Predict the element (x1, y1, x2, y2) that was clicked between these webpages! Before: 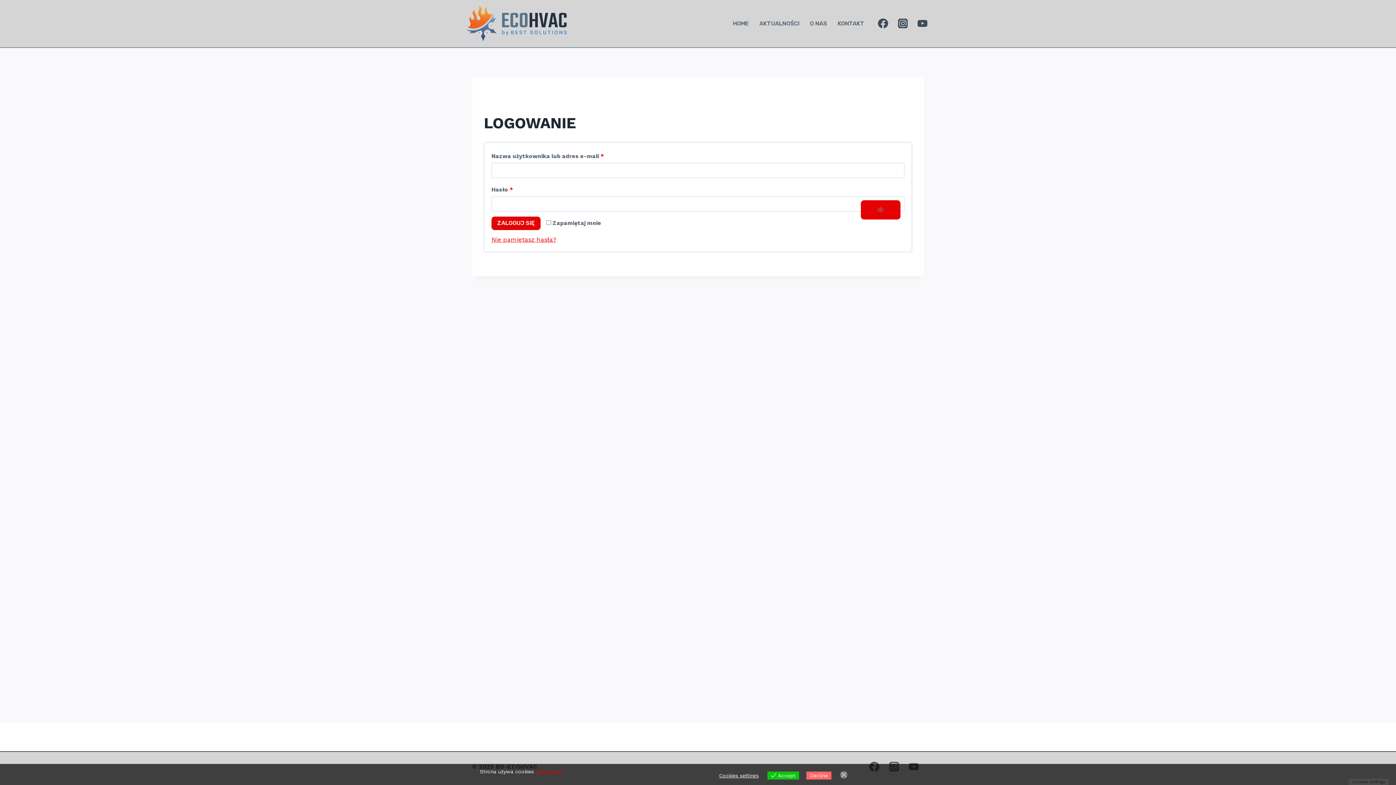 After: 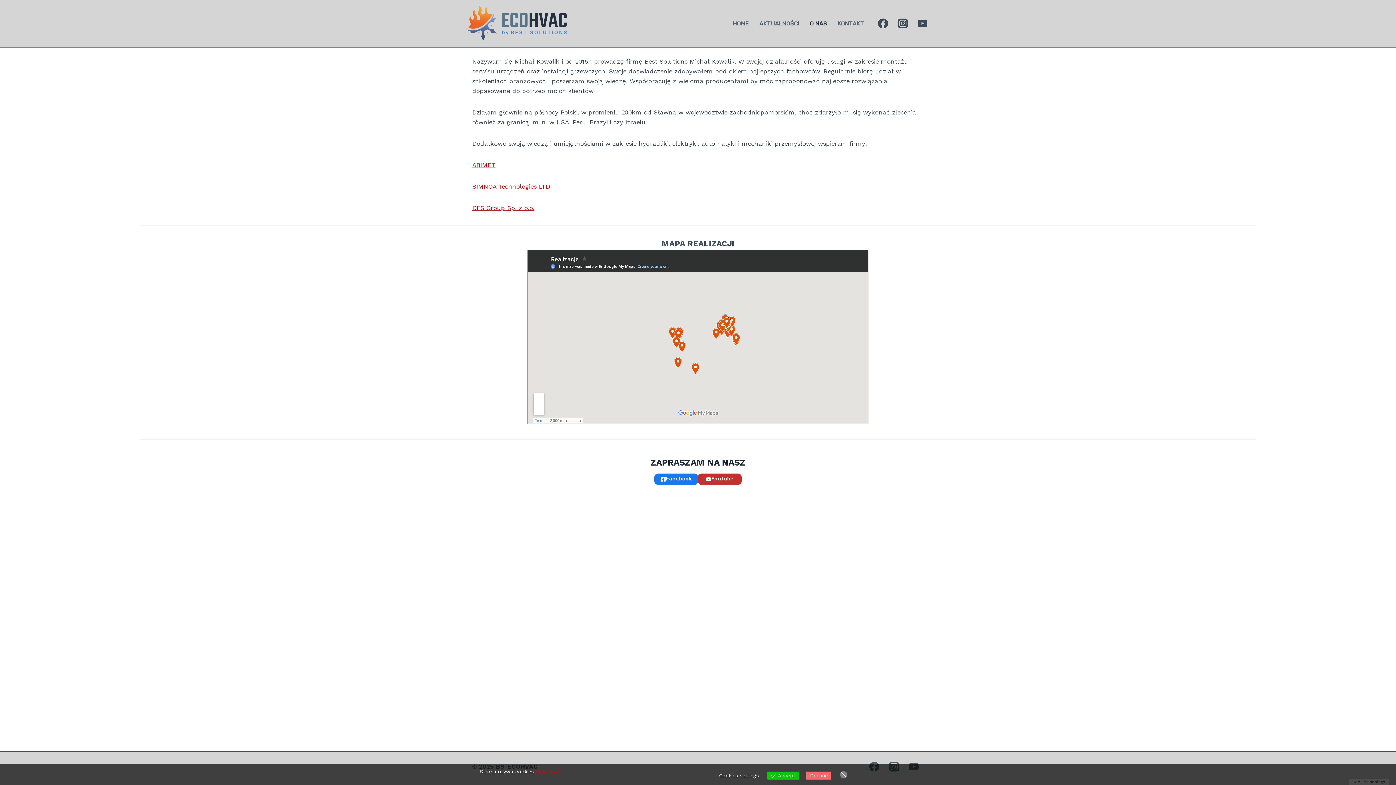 Action: bbox: (804, 15, 832, 31) label: O NAS